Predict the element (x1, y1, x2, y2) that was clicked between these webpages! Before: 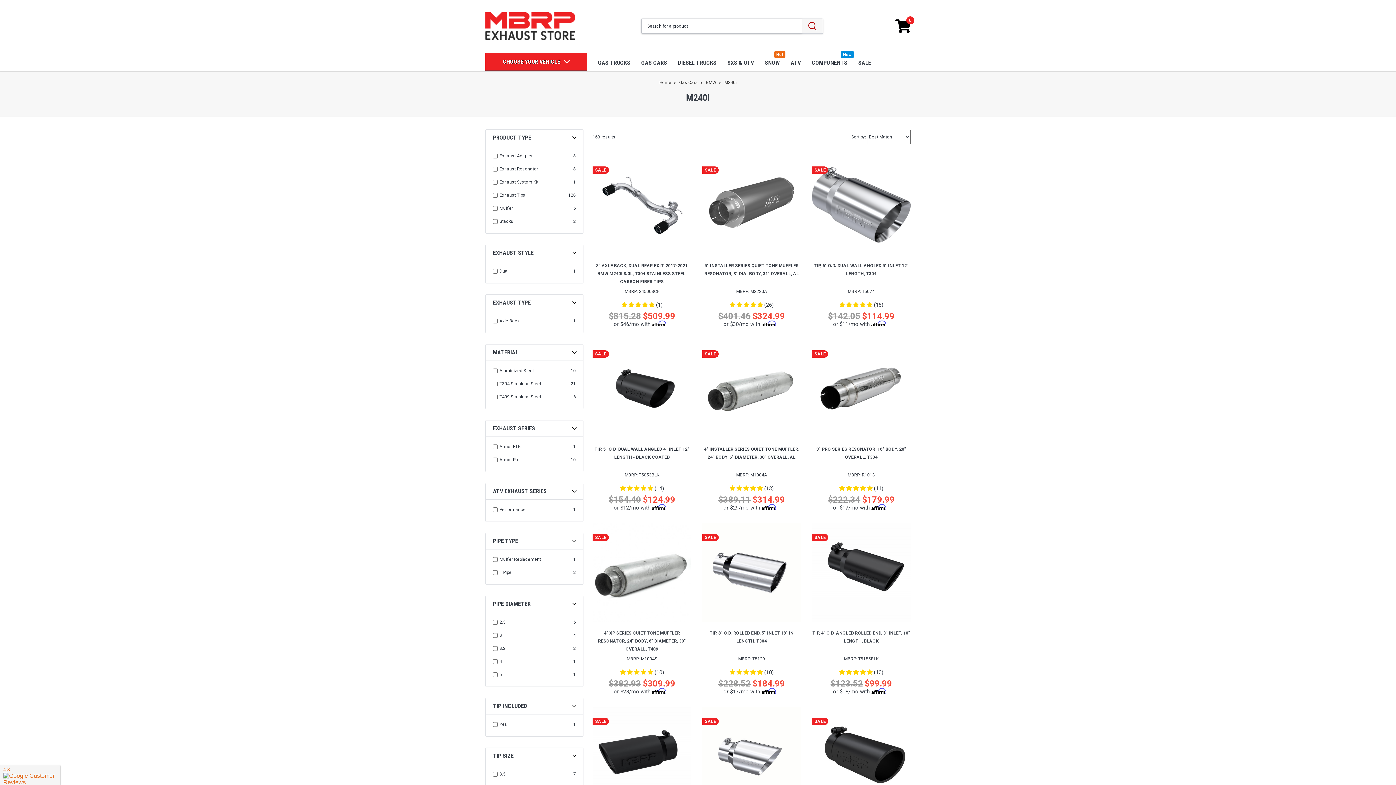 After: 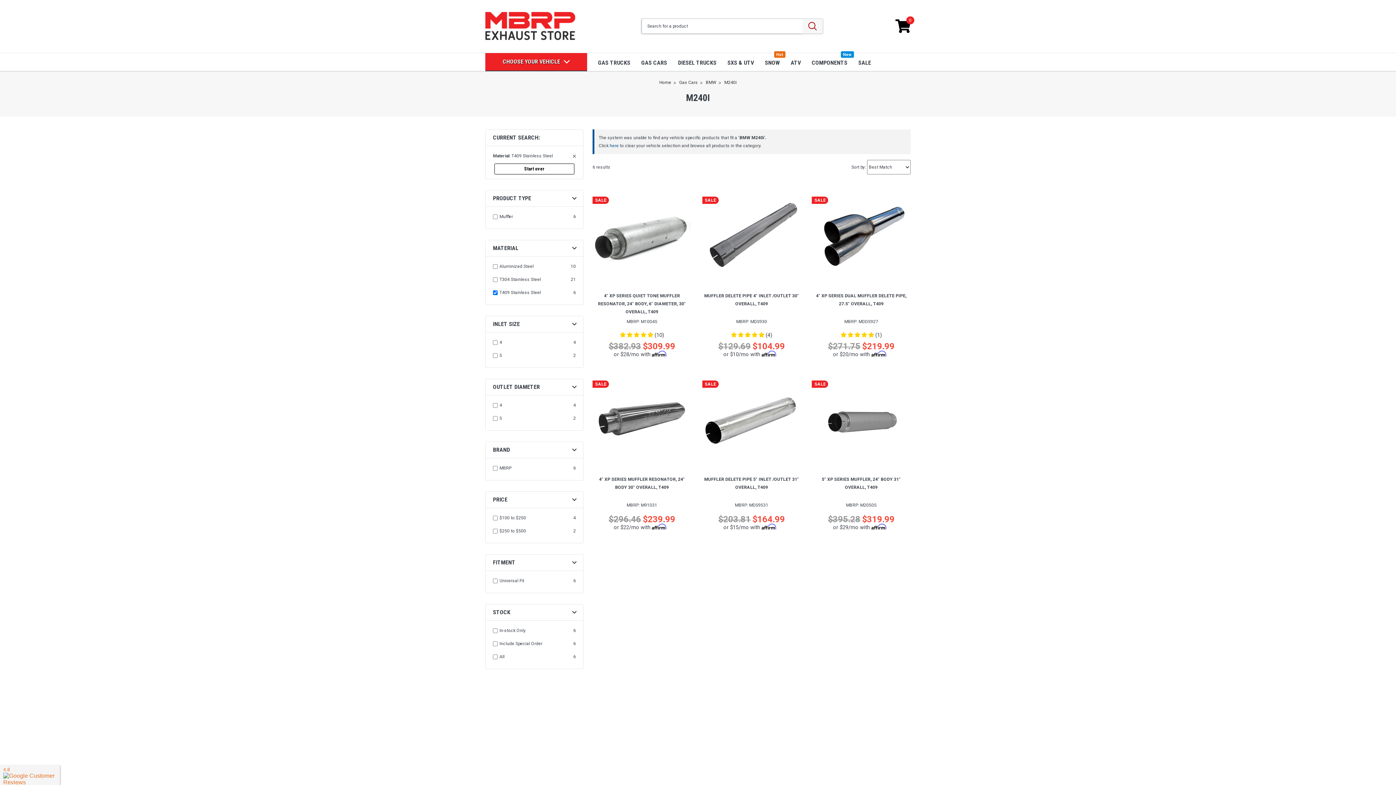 Action: label: T409 Stainless Steel bbox: (499, 393, 571, 401)